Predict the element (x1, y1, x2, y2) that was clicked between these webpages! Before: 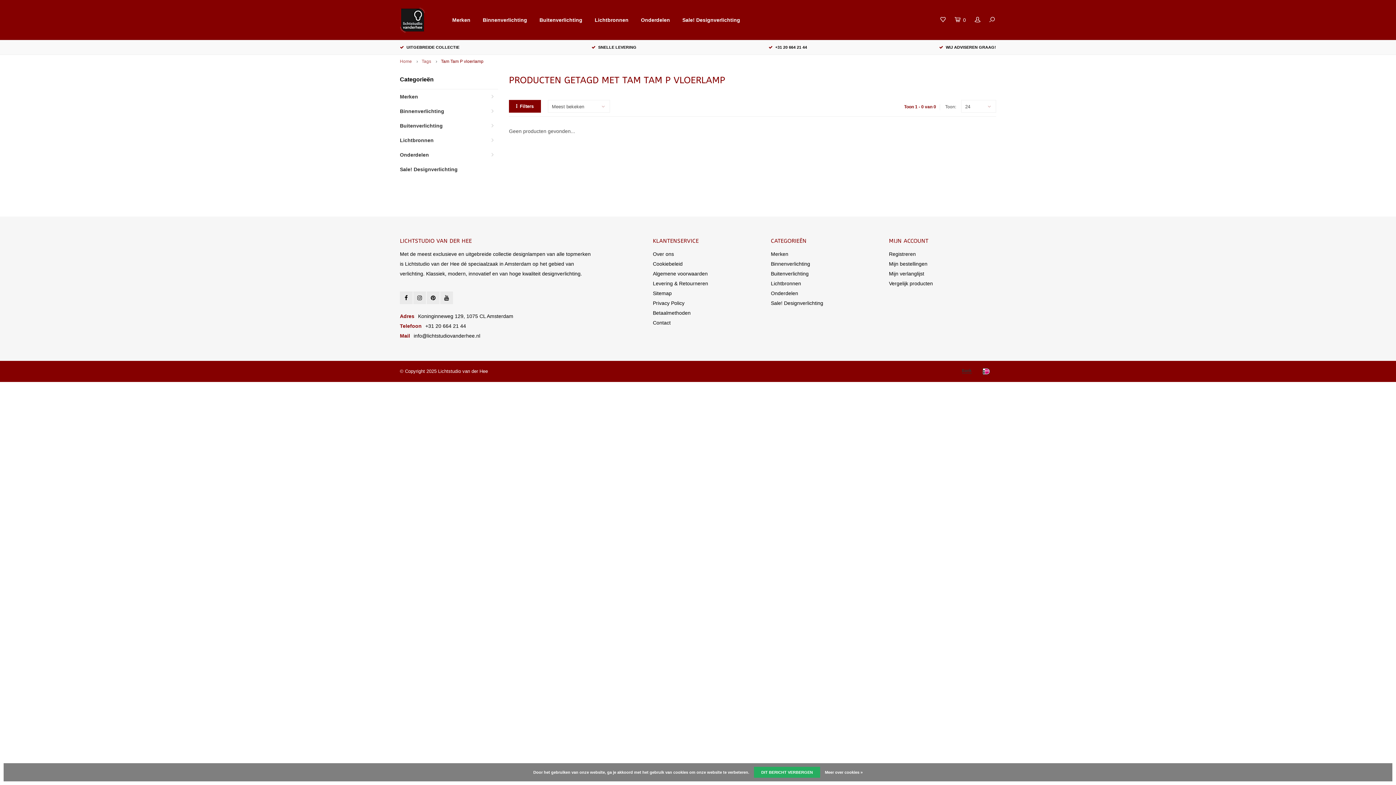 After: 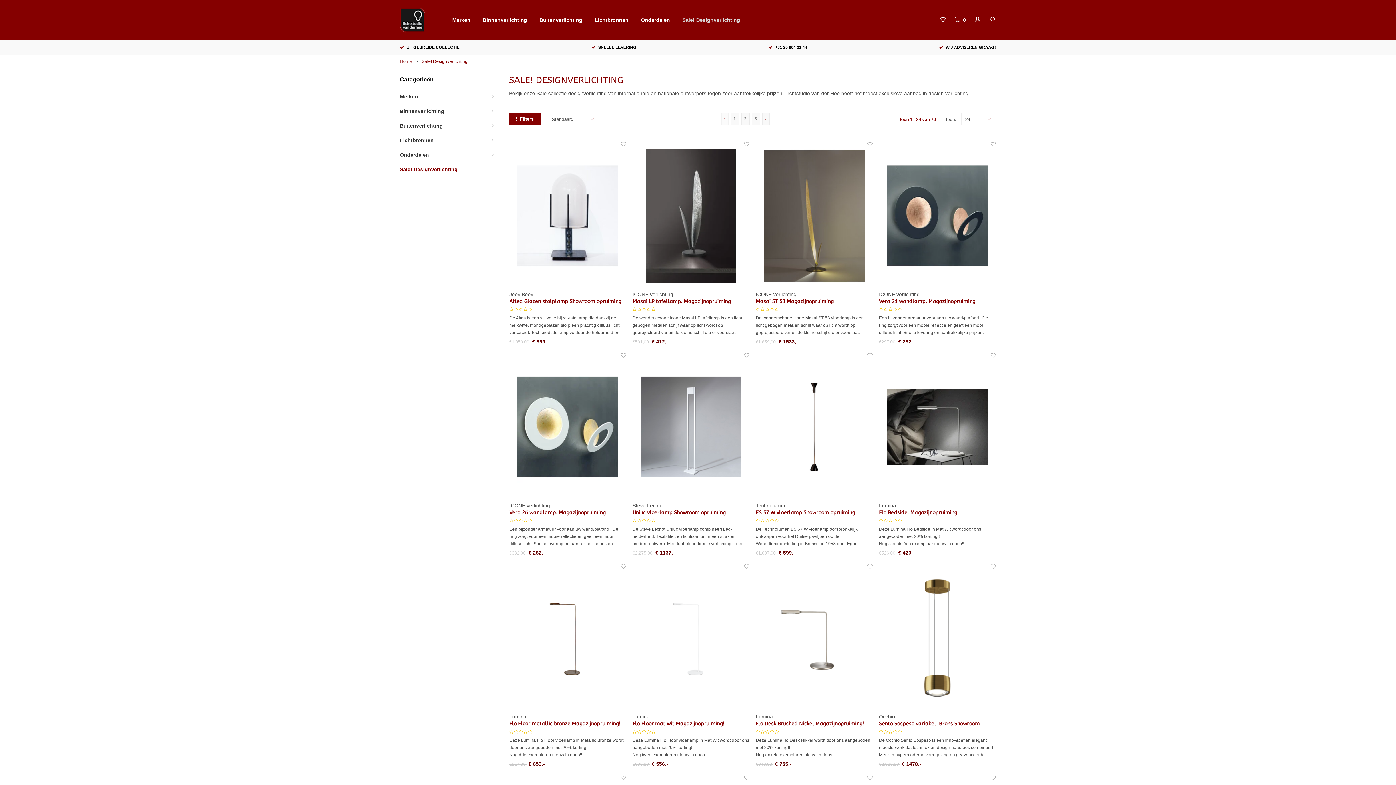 Action: bbox: (677, 13, 745, 26) label: Sale! Designverlichting